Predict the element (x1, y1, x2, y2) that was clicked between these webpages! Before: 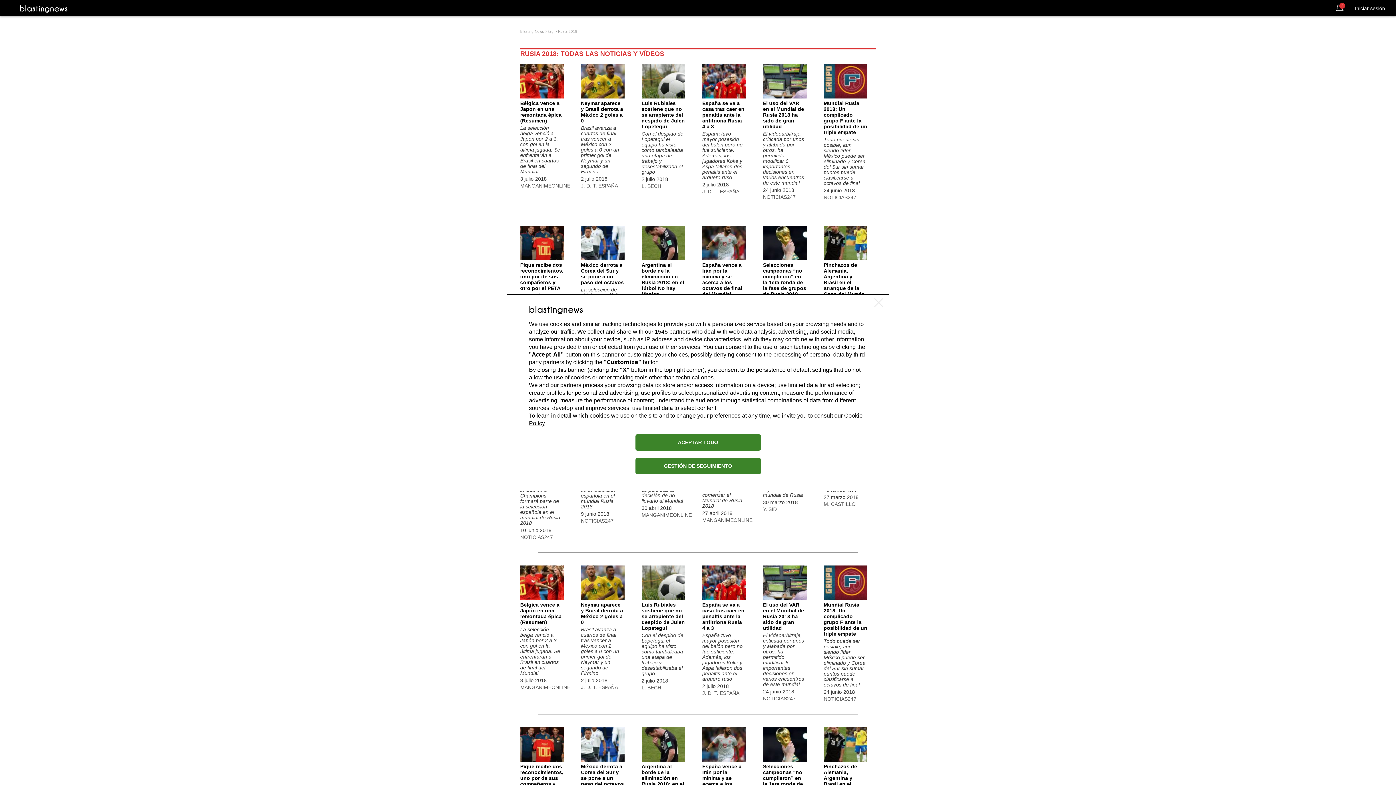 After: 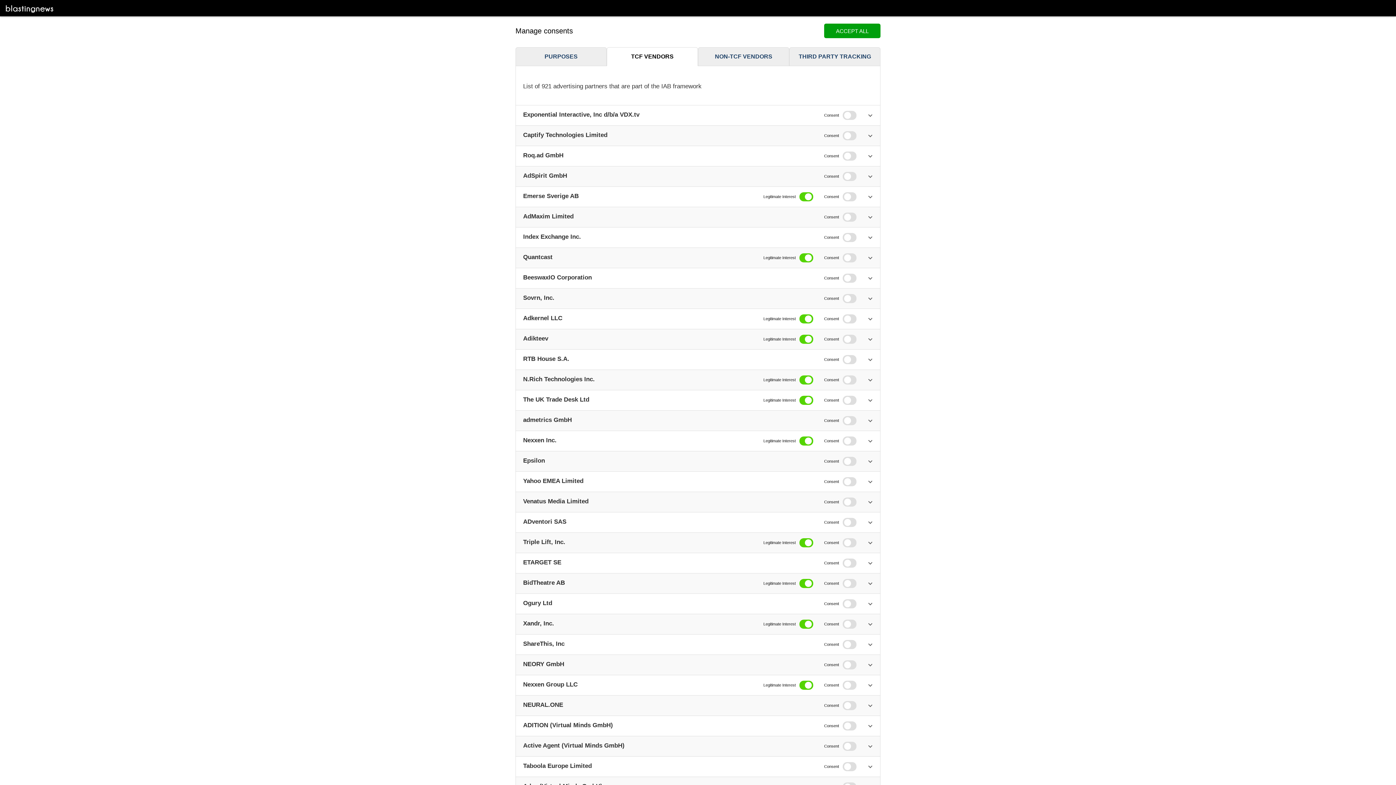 Action: label: 1545 bbox: (654, 328, 668, 334)